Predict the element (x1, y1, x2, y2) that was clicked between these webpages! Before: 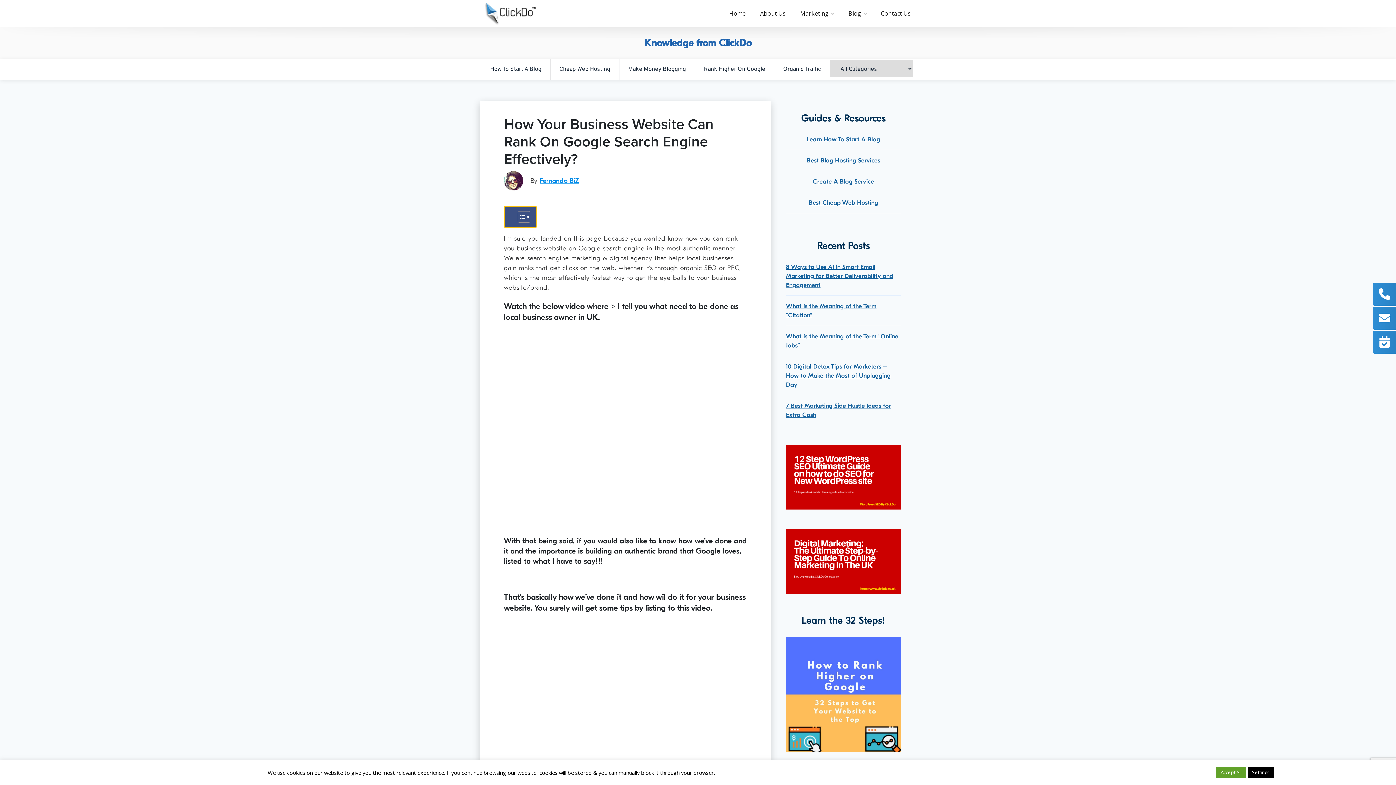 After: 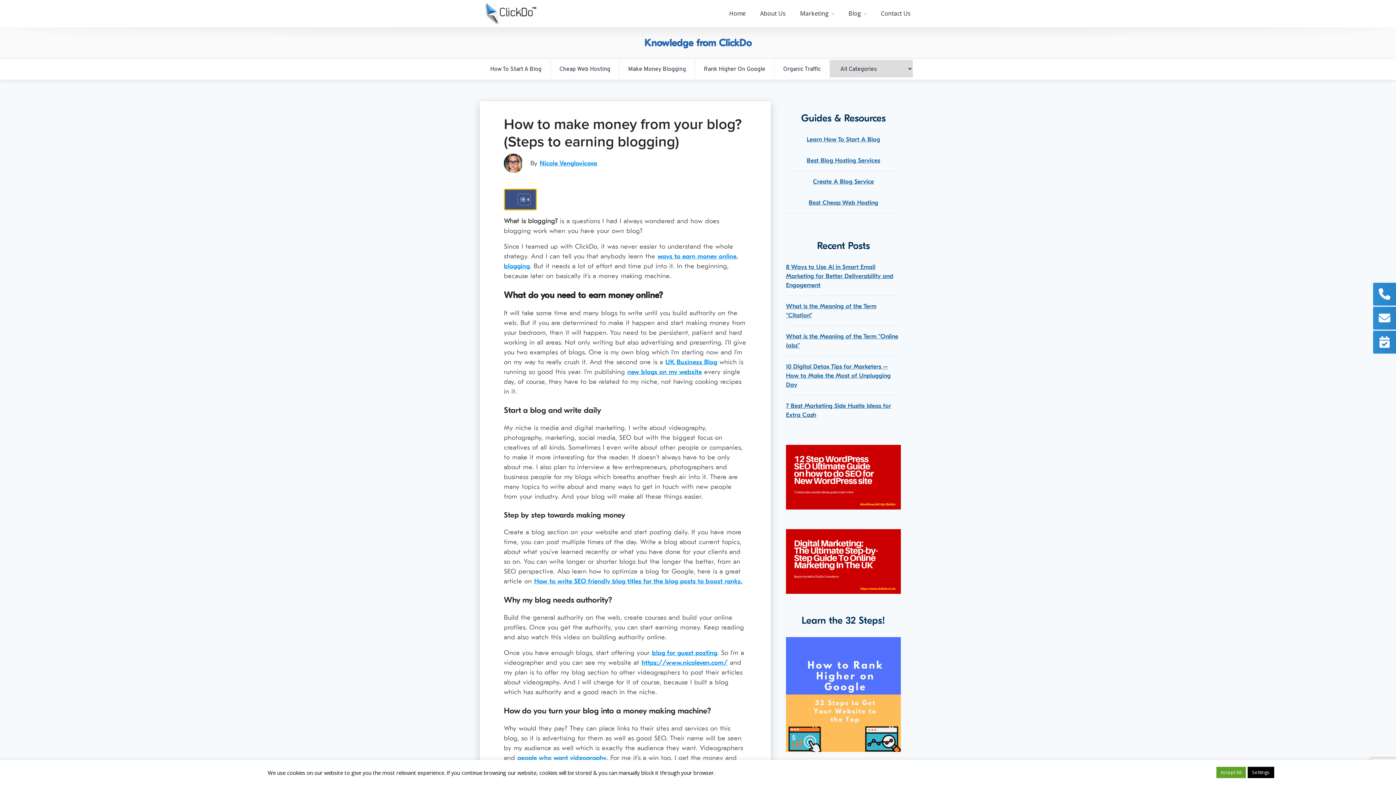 Action: bbox: (619, 59, 695, 79) label: Make Money Blogging